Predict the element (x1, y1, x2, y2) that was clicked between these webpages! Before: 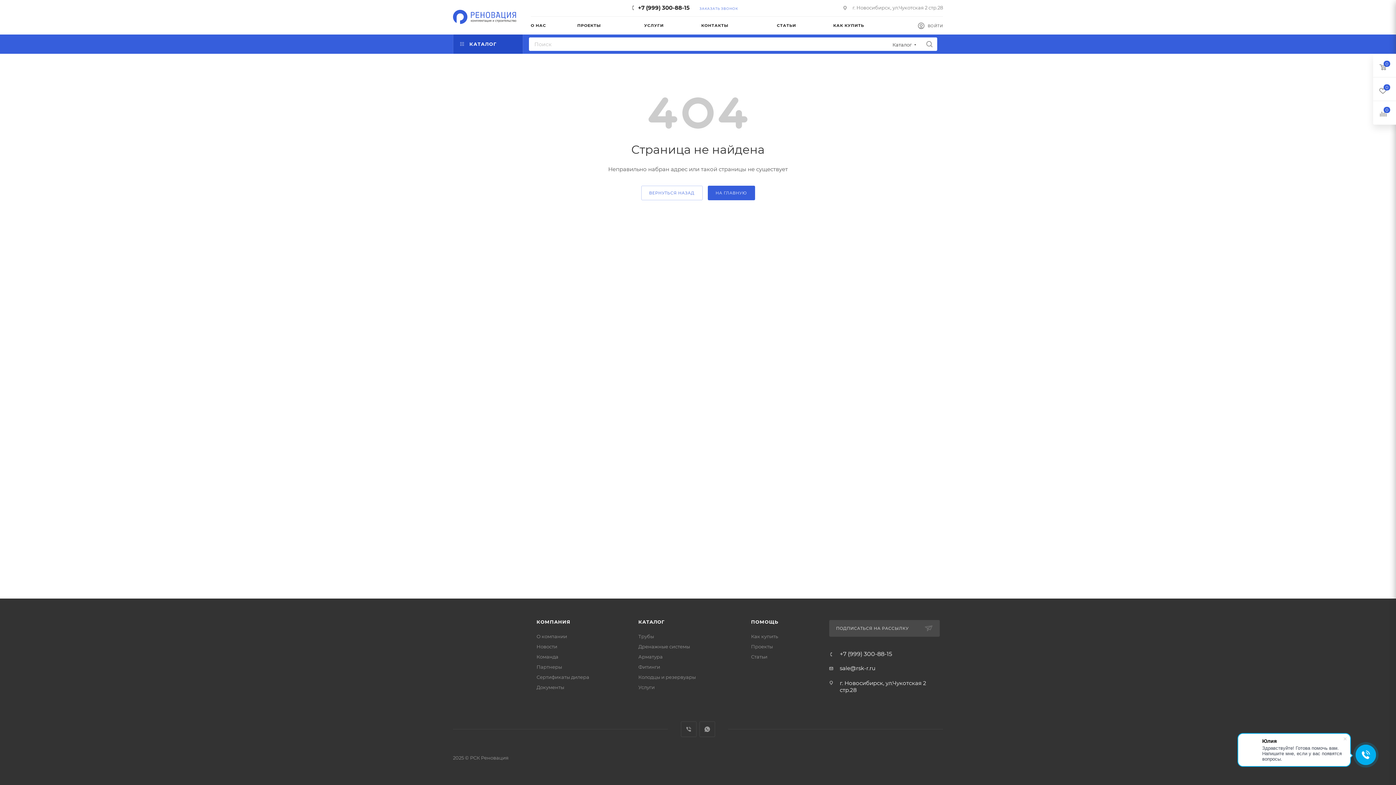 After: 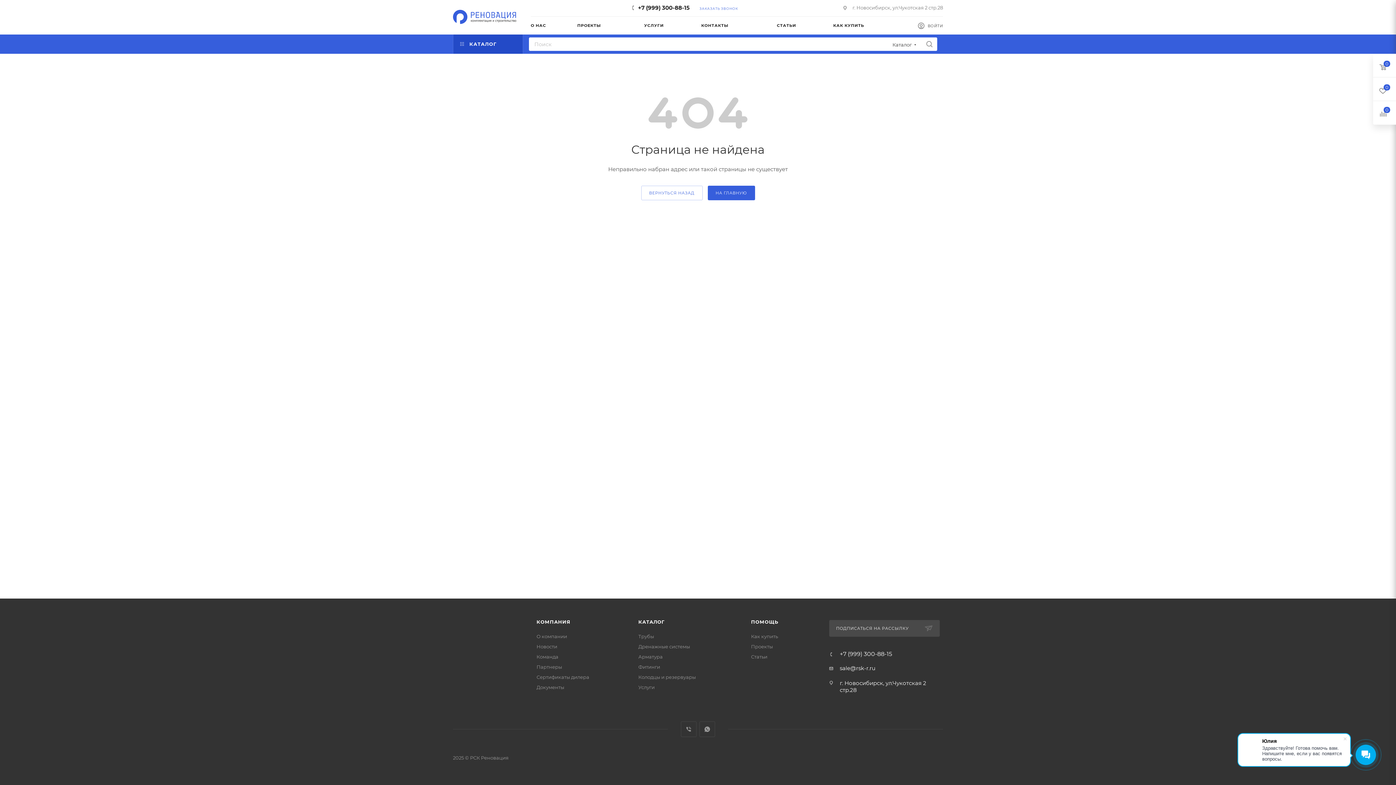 Action: bbox: (840, 651, 892, 657) label: +7 (999) 300-88-15